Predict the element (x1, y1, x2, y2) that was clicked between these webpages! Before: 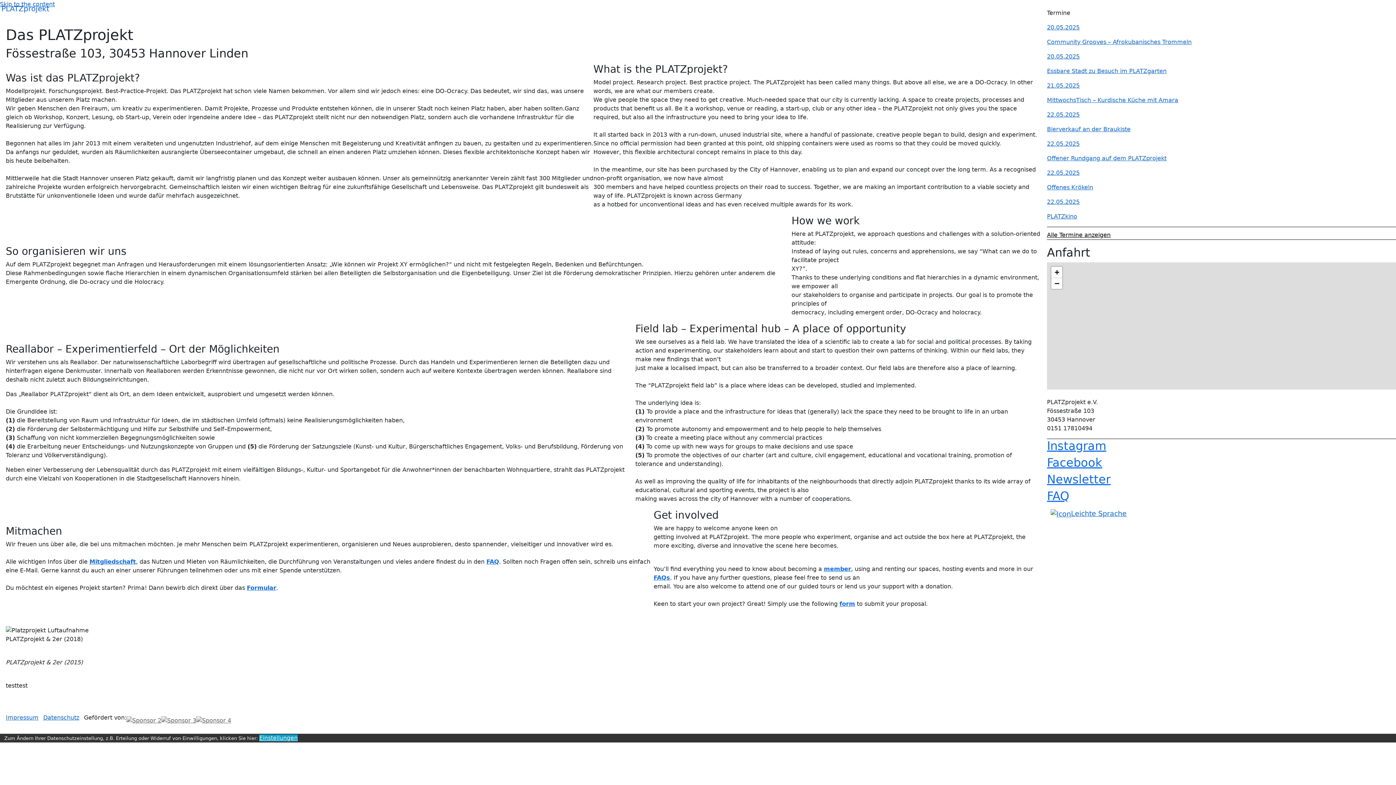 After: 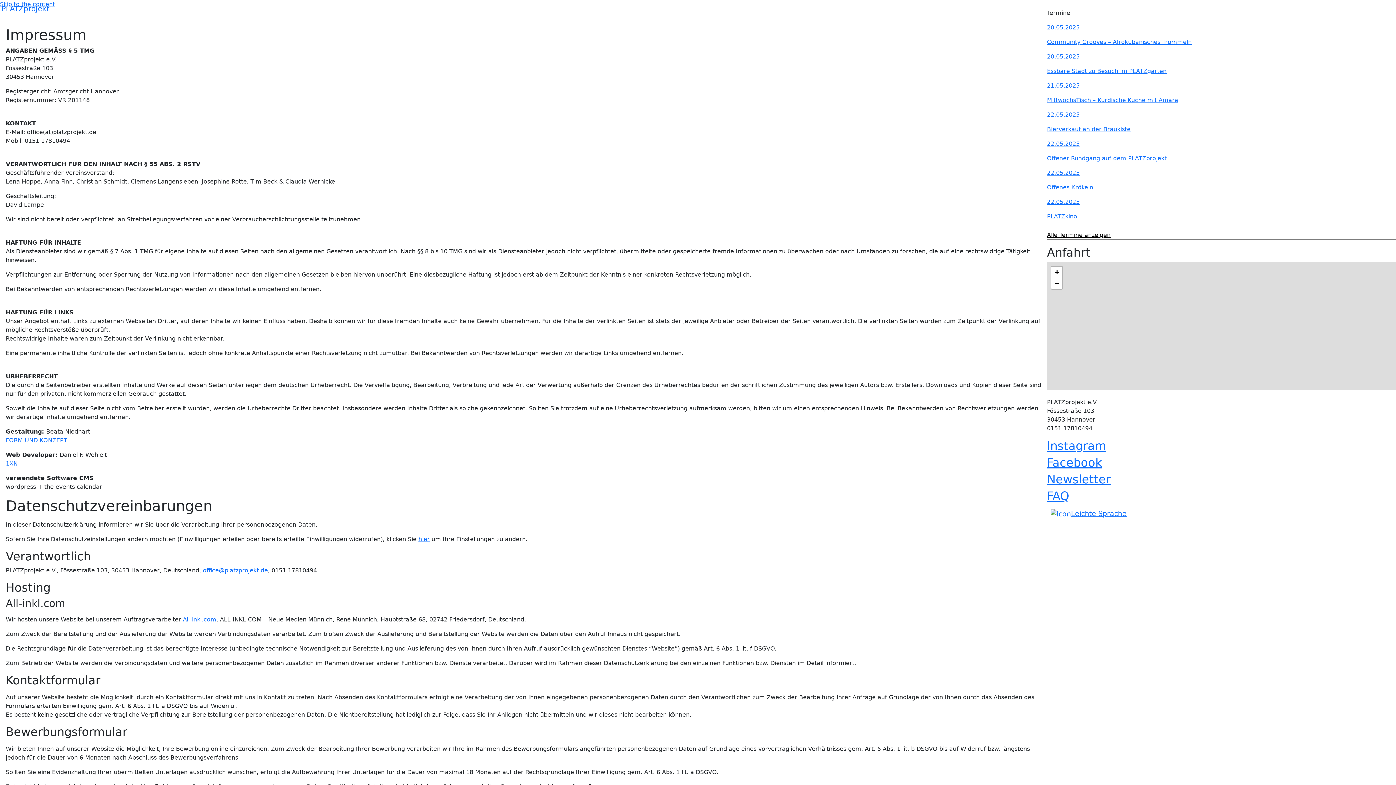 Action: label: Impressum bbox: (5, 714, 38, 721)